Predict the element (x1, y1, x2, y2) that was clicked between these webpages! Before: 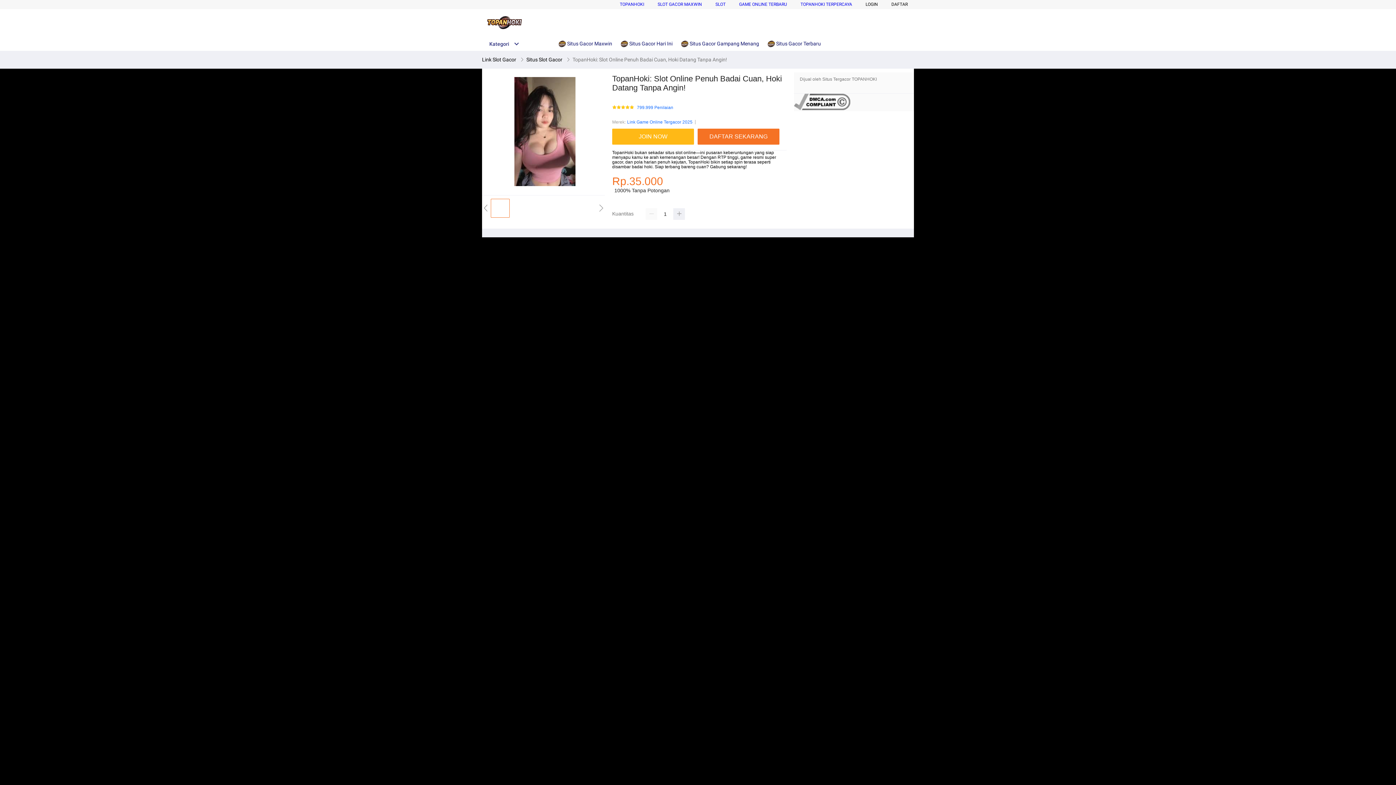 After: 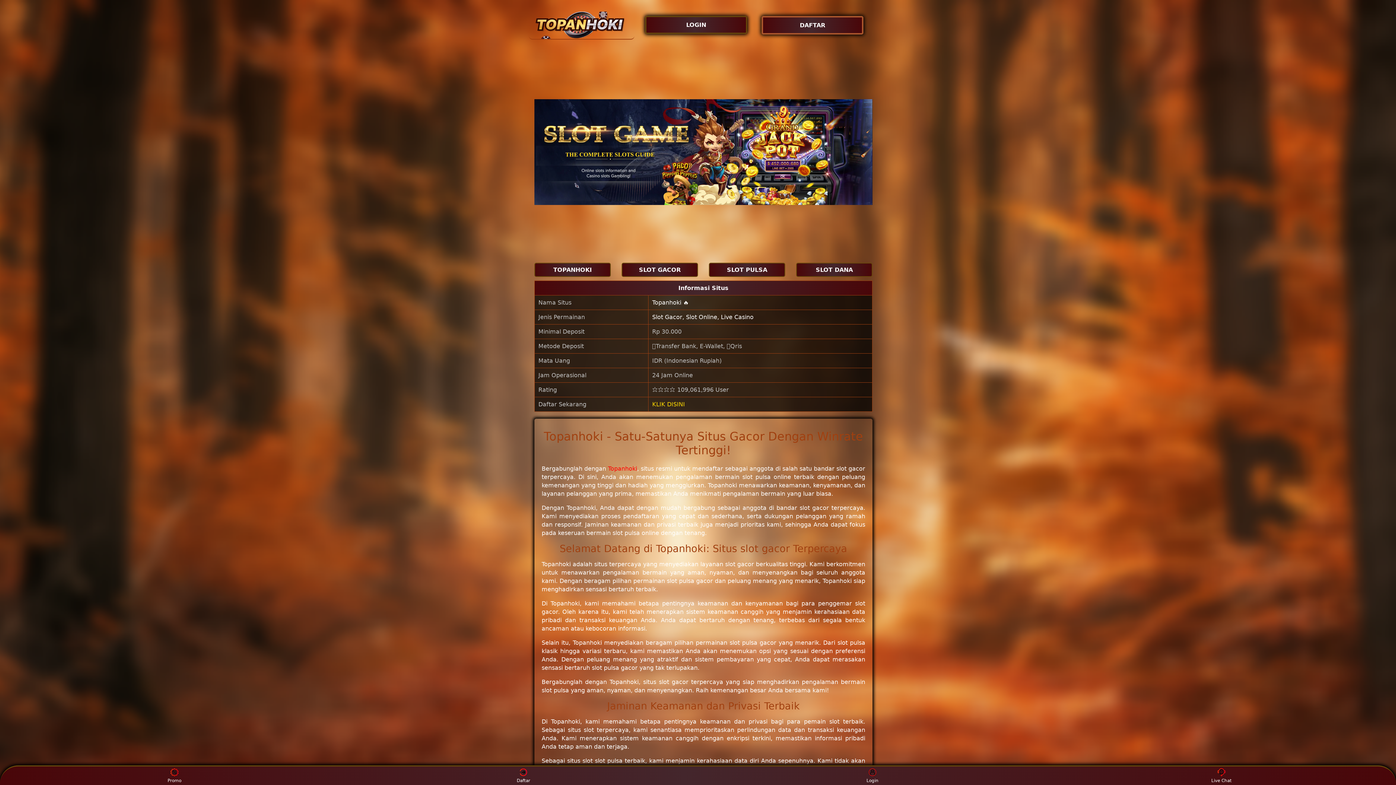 Action: bbox: (794, 106, 850, 111)